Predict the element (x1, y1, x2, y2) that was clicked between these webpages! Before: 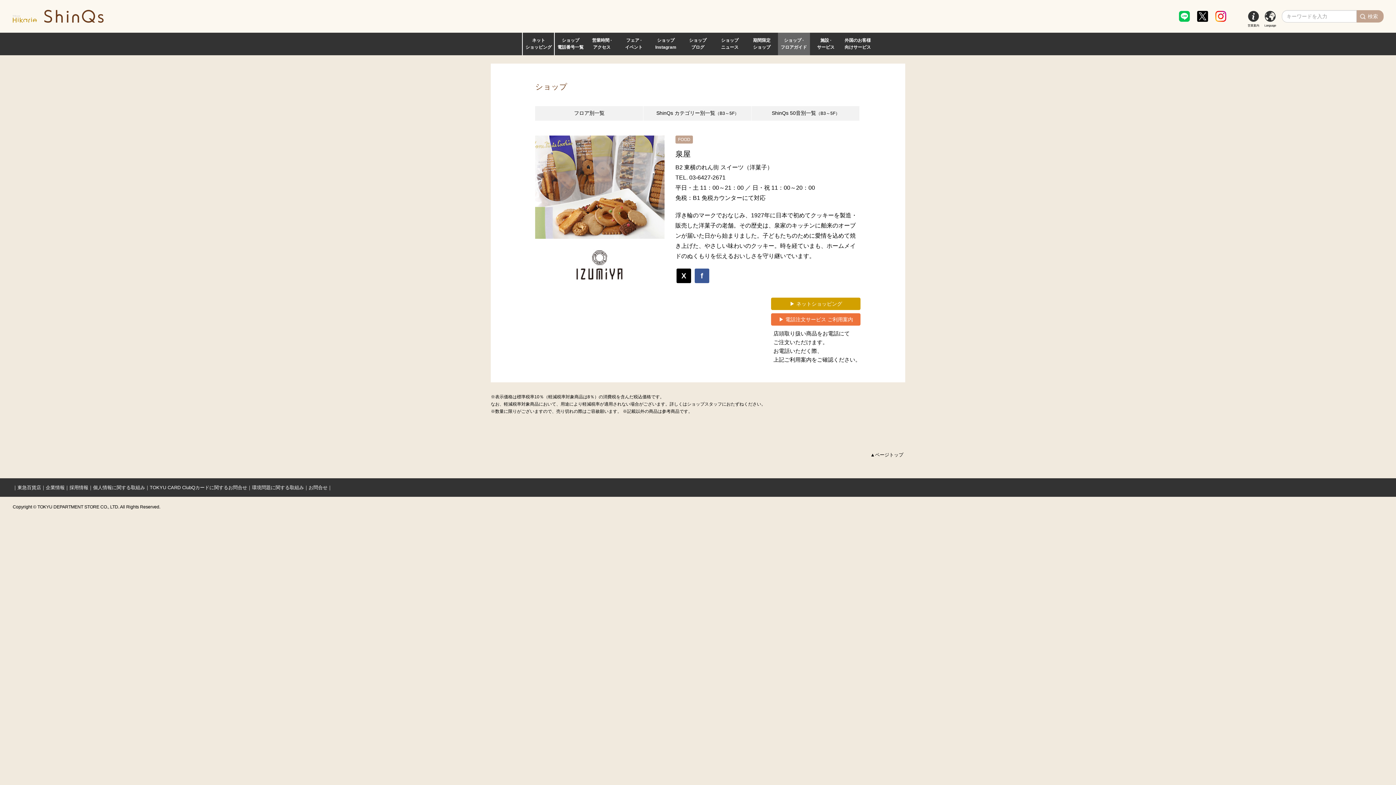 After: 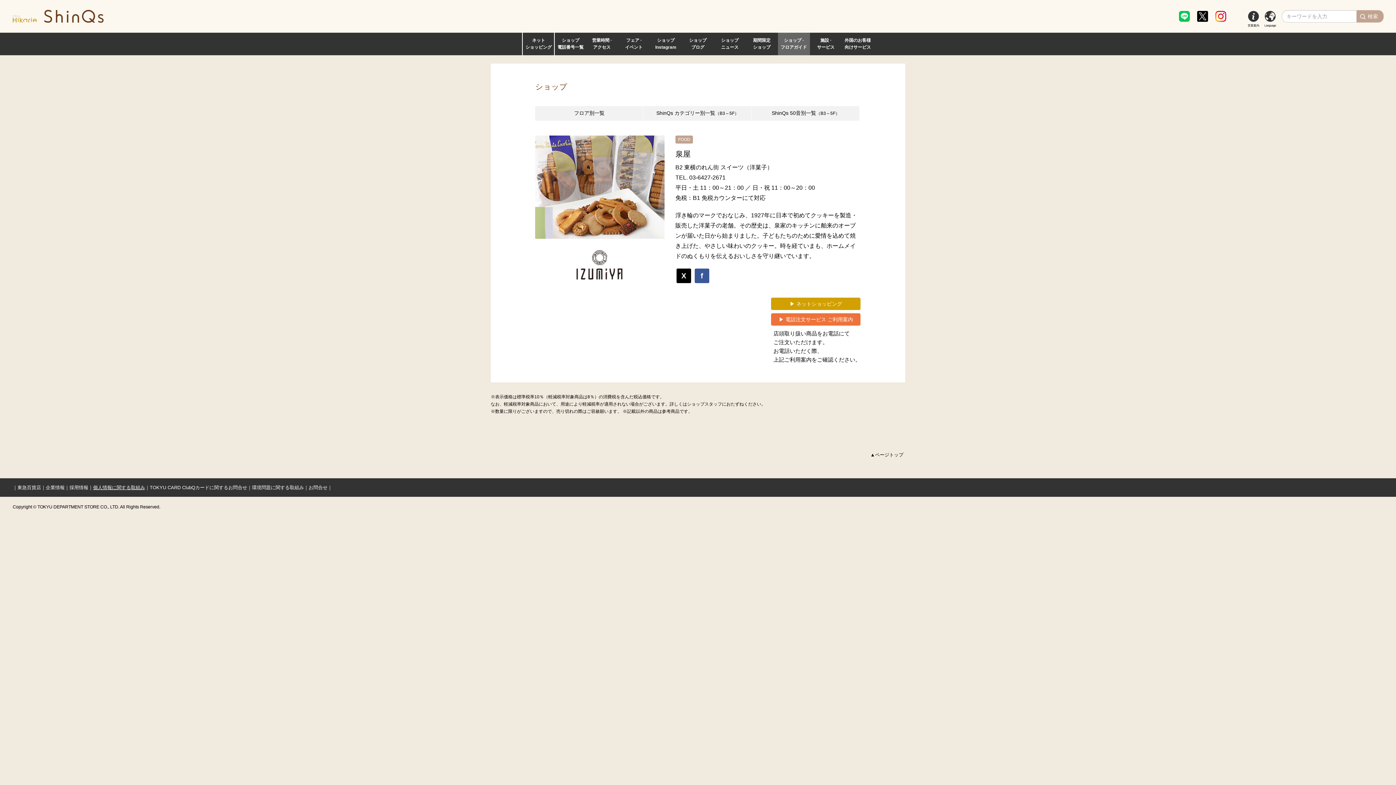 Action: bbox: (93, 485, 145, 490) label: 個人情報に関する取組み